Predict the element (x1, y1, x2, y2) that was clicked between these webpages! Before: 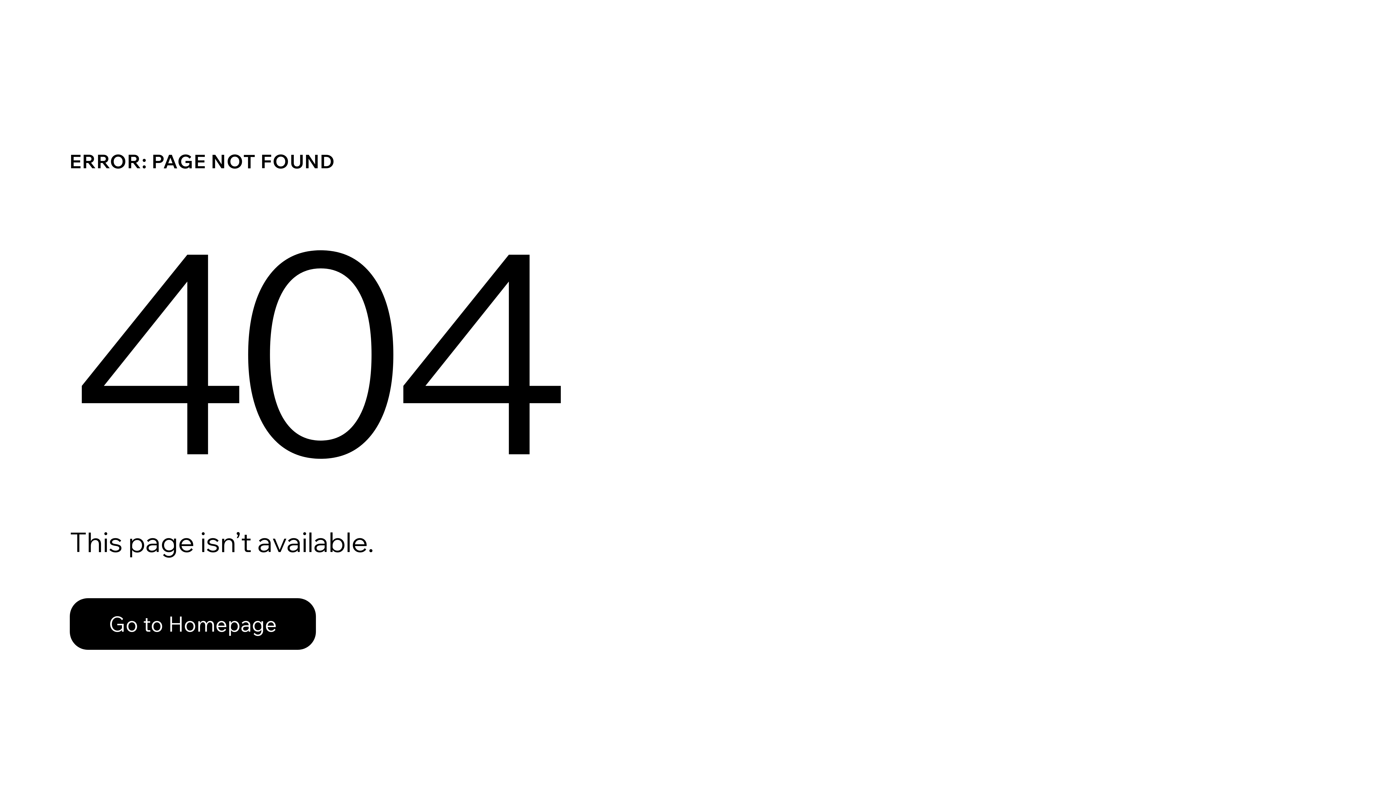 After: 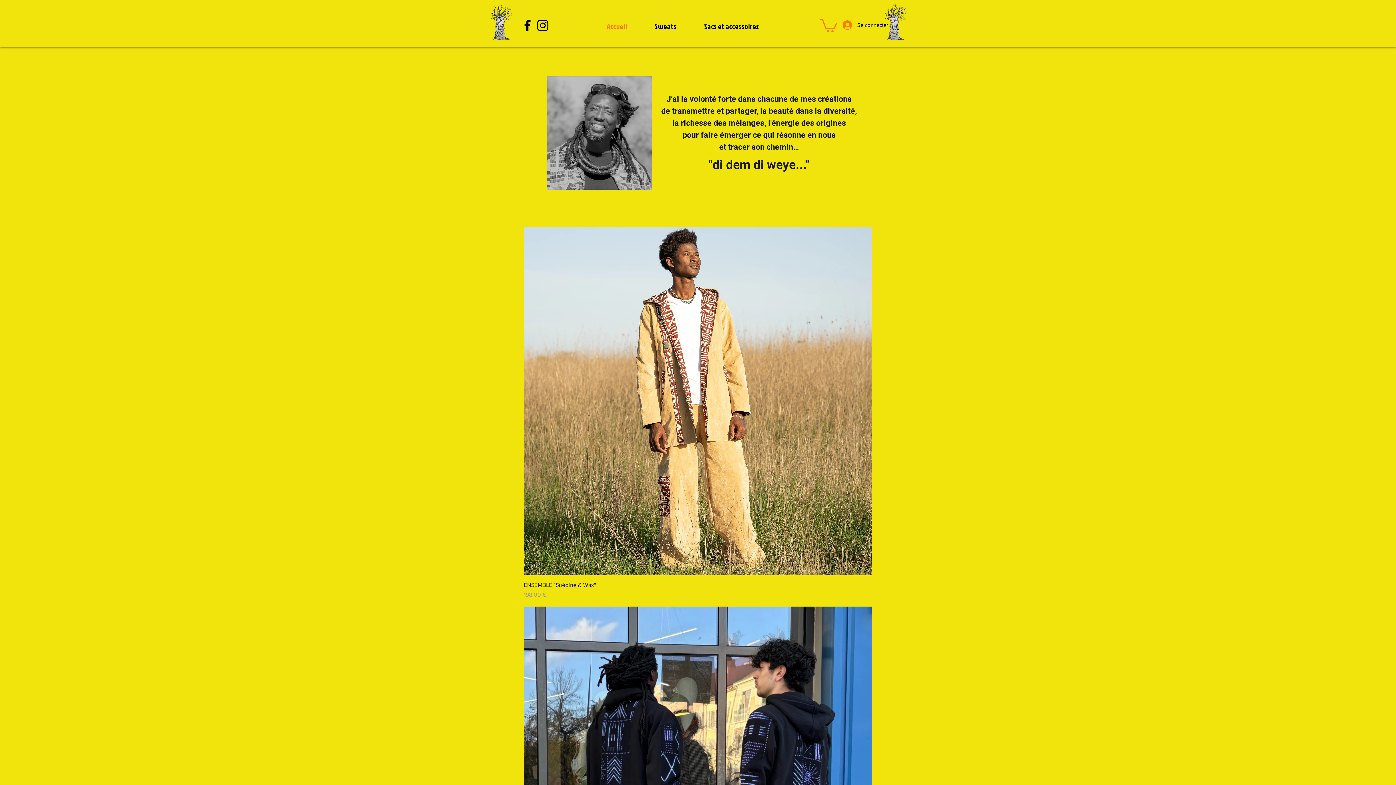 Action: label: Go to Homepage bbox: (69, 582, 768, 659)